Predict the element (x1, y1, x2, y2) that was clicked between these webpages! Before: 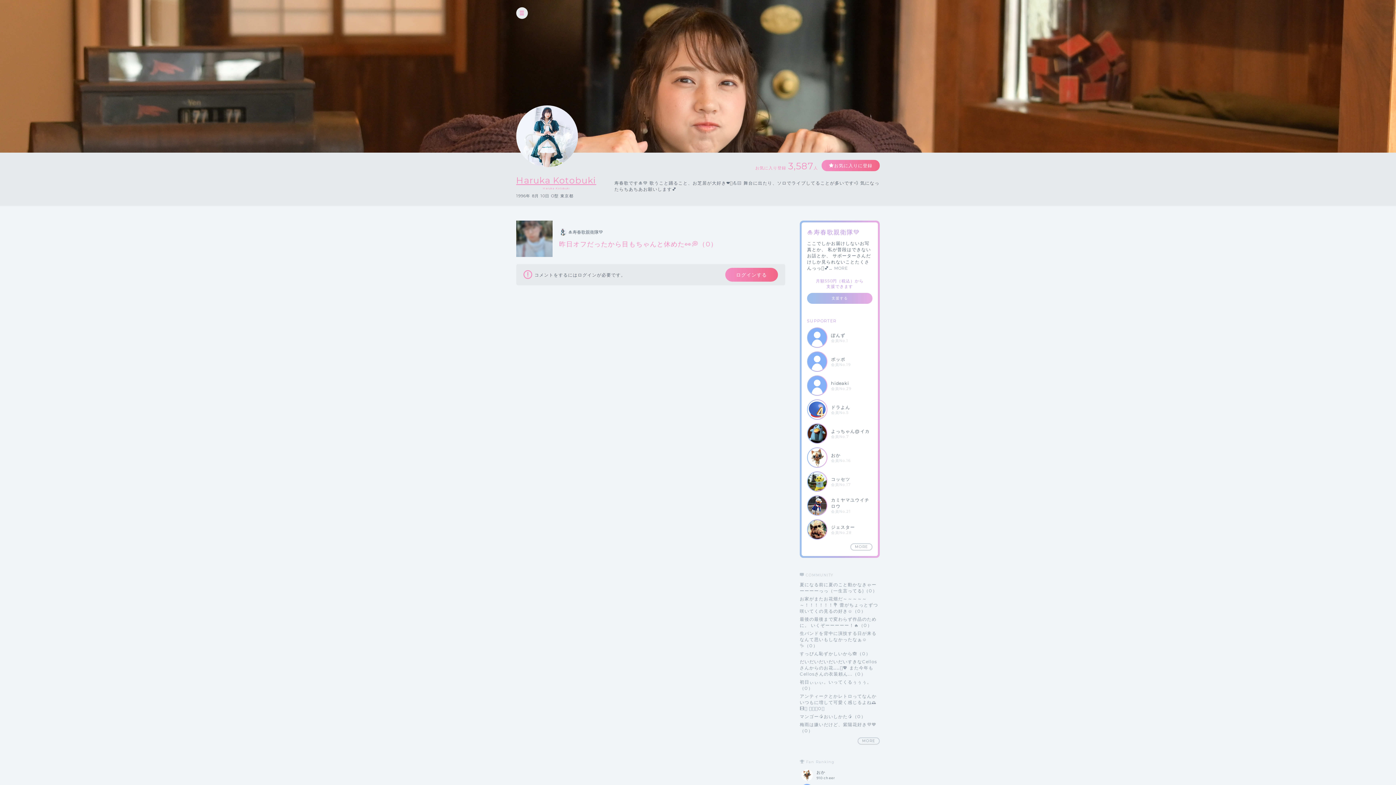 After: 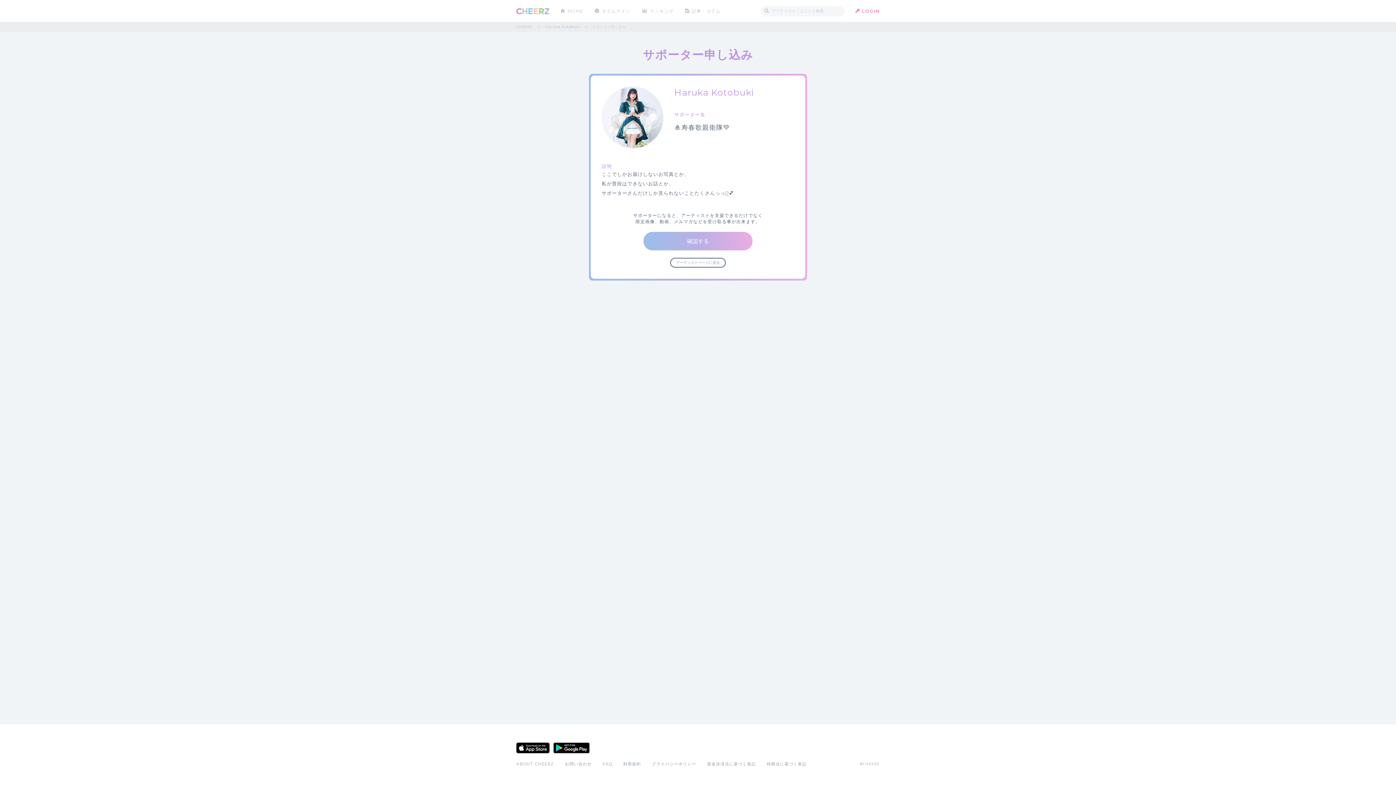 Action: label: MORE bbox: (834, 265, 848, 270)